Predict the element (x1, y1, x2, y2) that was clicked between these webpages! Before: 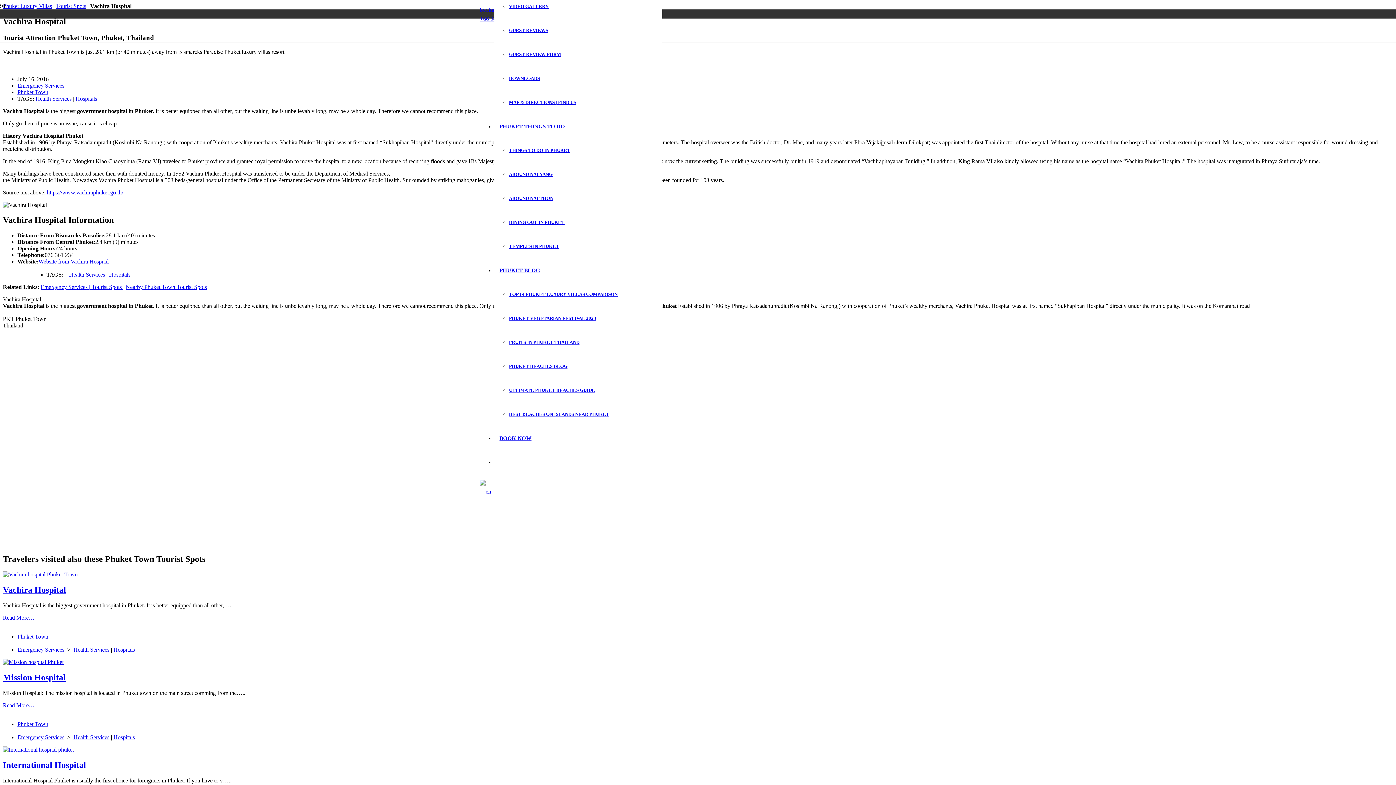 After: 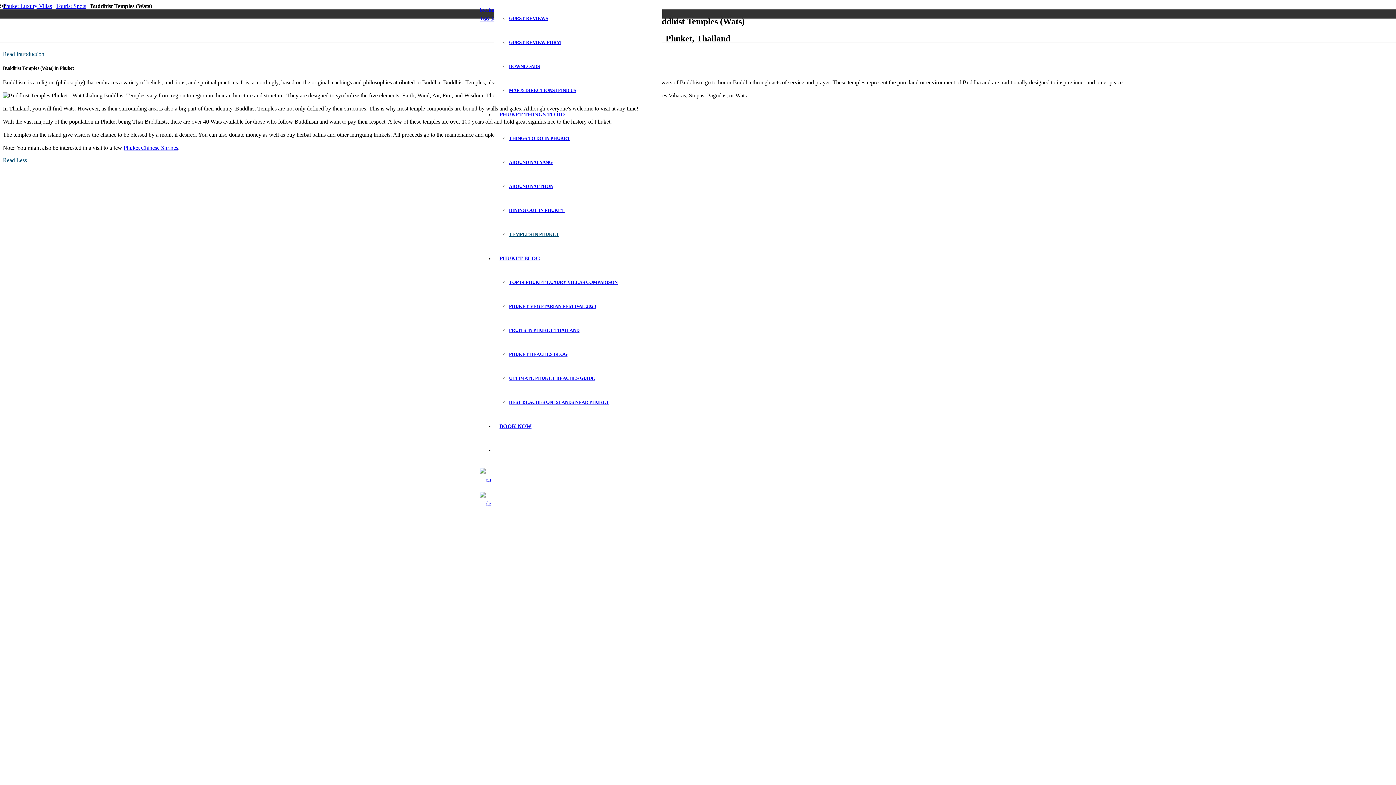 Action: label: TEMPLES IN PHUKET bbox: (509, 243, 559, 249)